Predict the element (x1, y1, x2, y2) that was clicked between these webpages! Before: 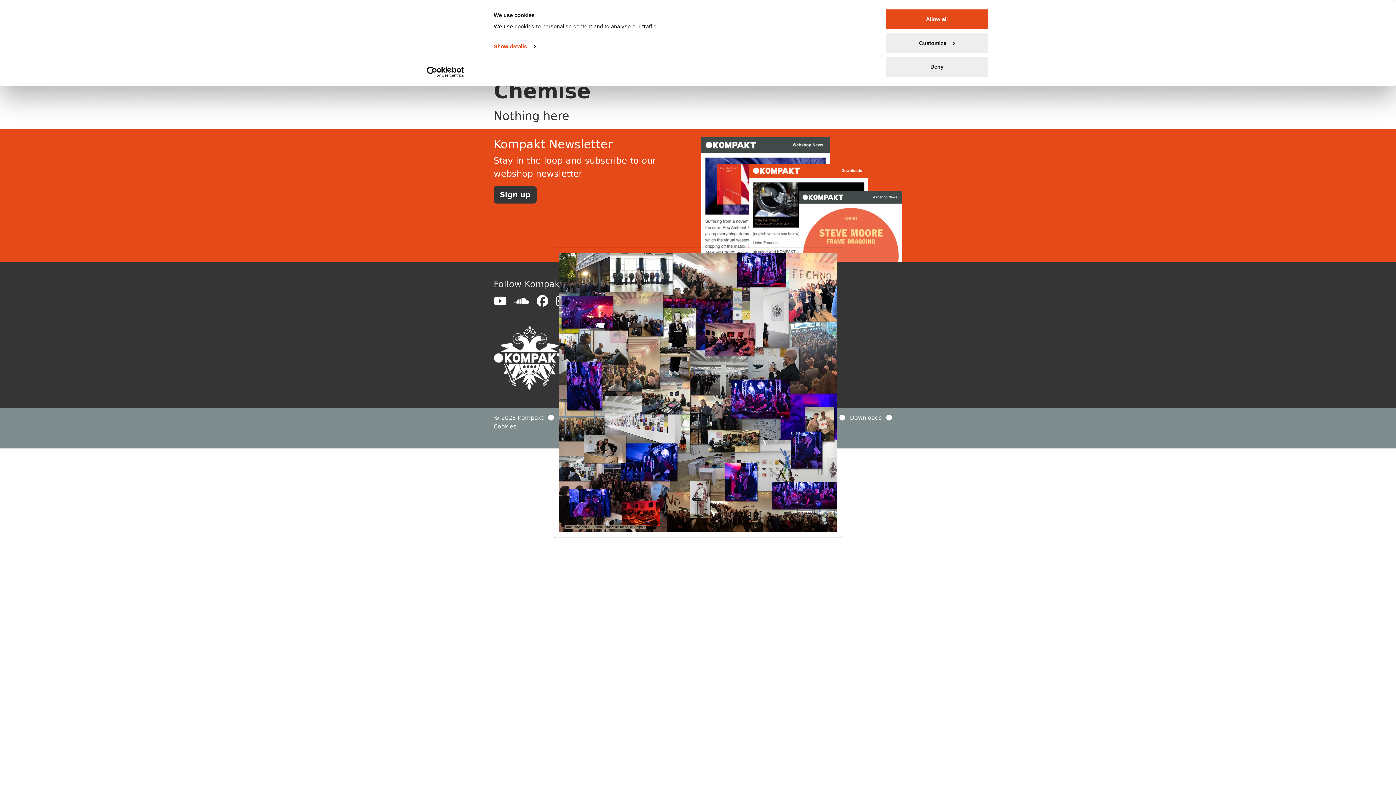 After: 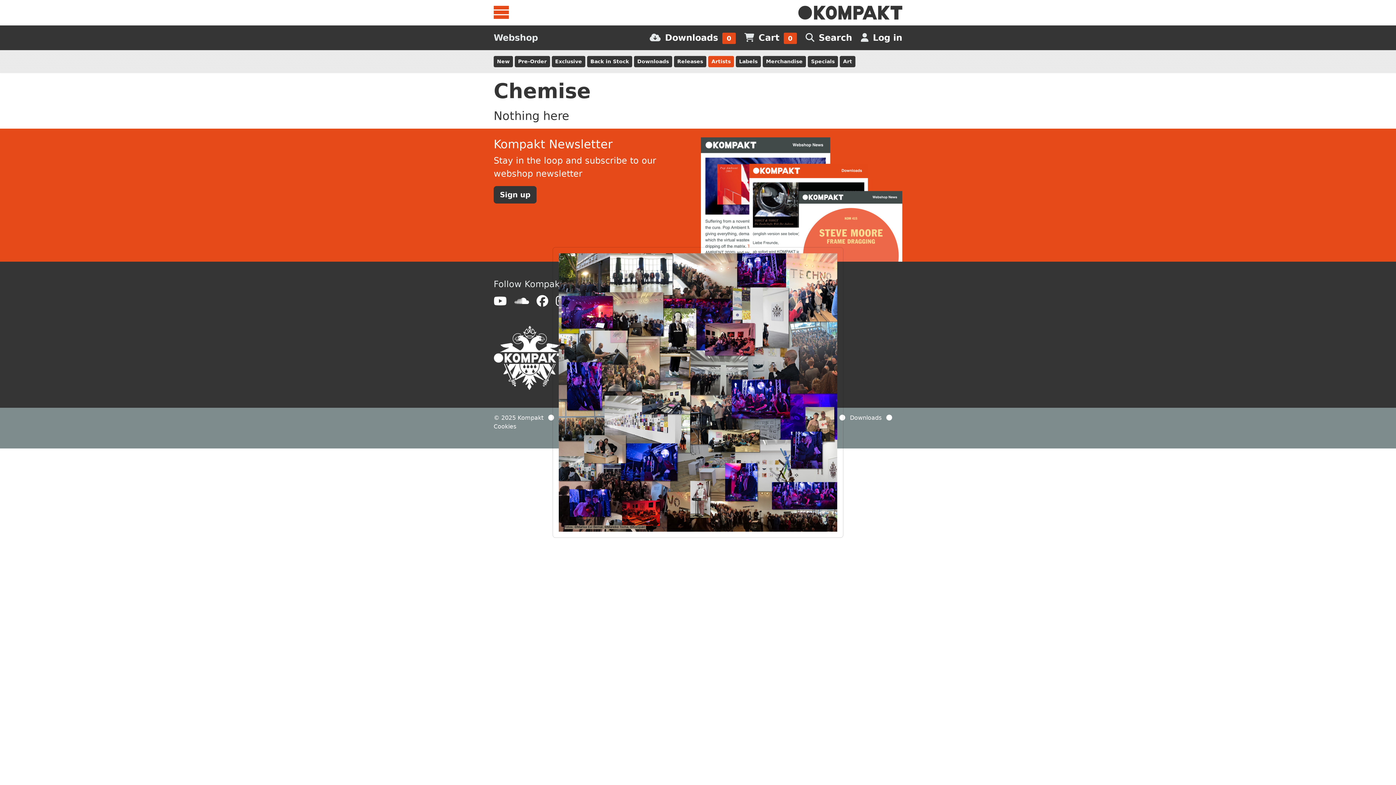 Action: bbox: (885, 8, 989, 29) label: Allow all